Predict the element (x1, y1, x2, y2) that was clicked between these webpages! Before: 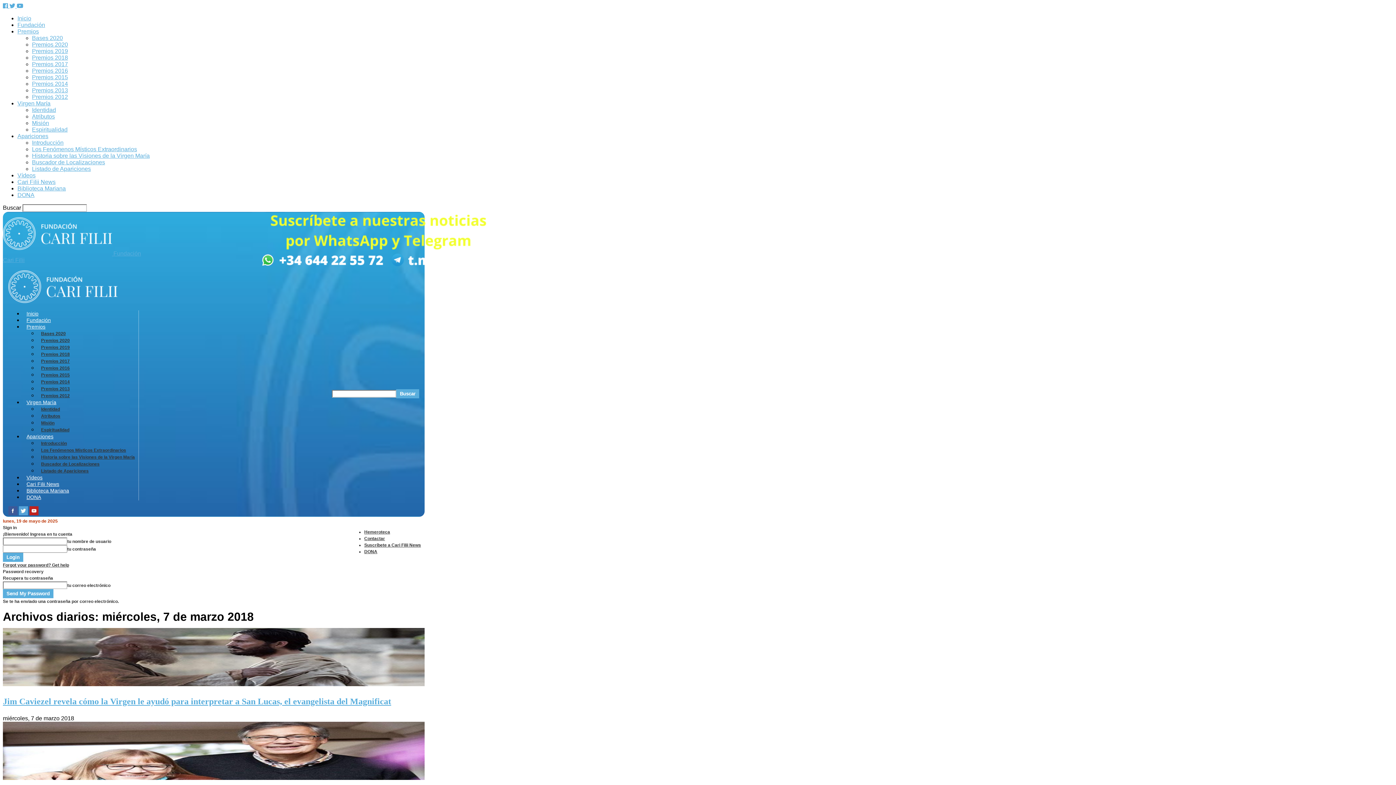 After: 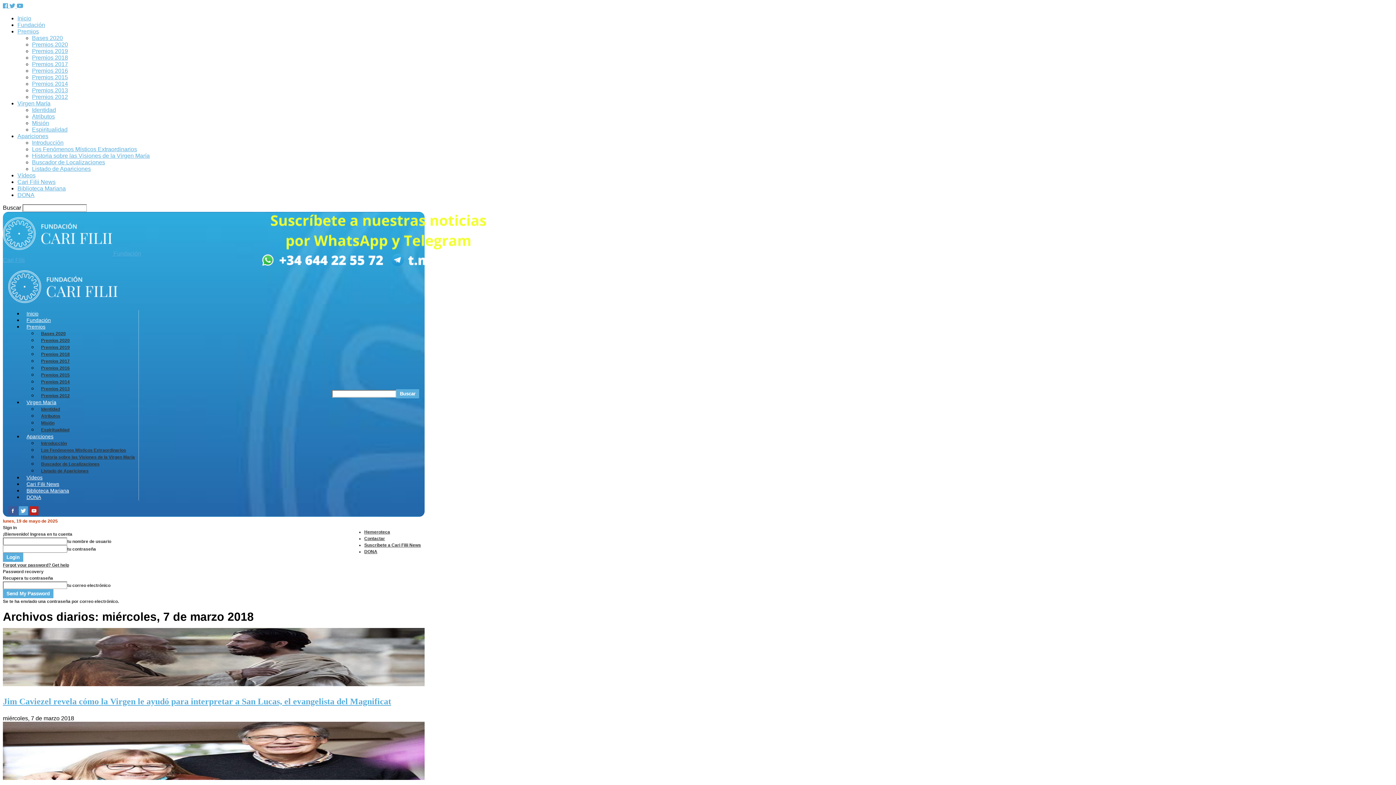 Action: label:   bbox: (2, 2, 9, 9)